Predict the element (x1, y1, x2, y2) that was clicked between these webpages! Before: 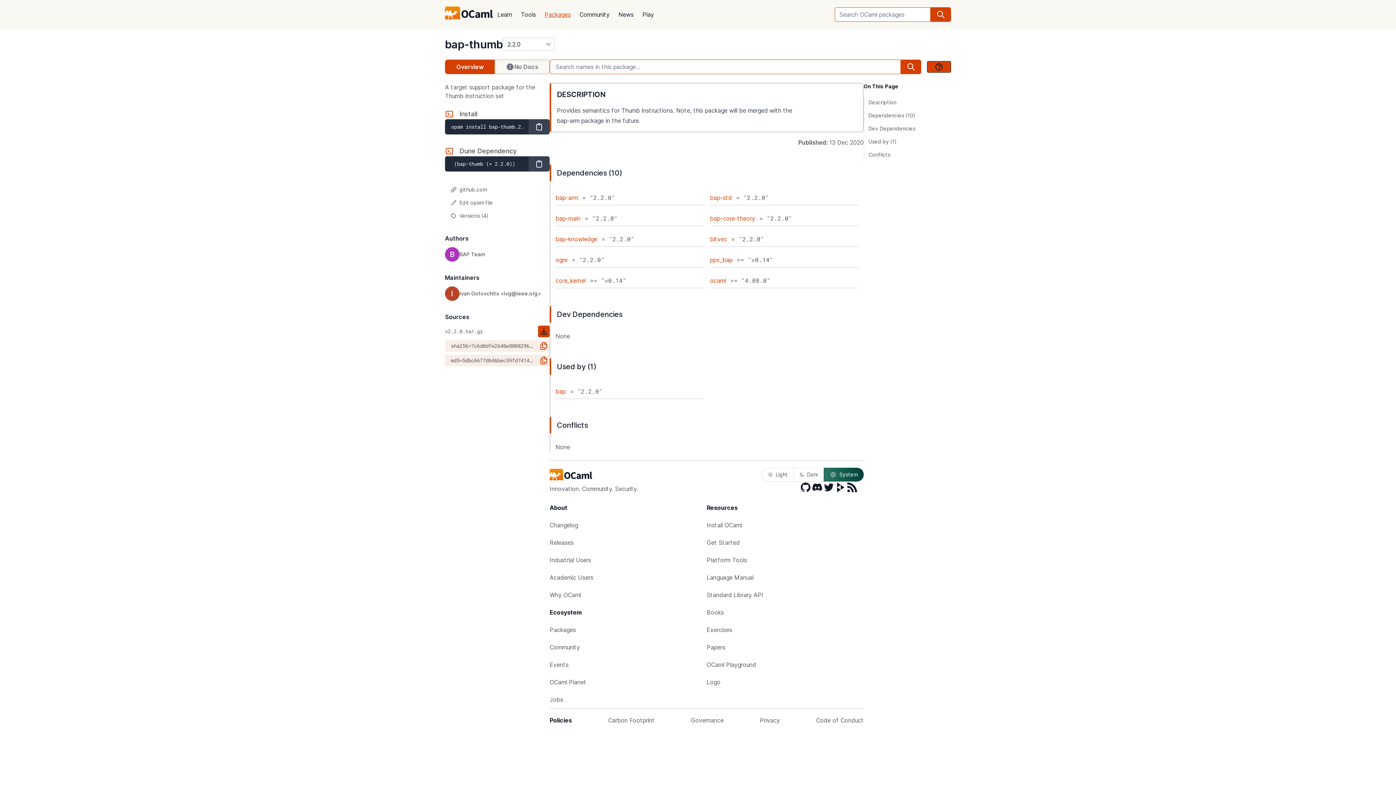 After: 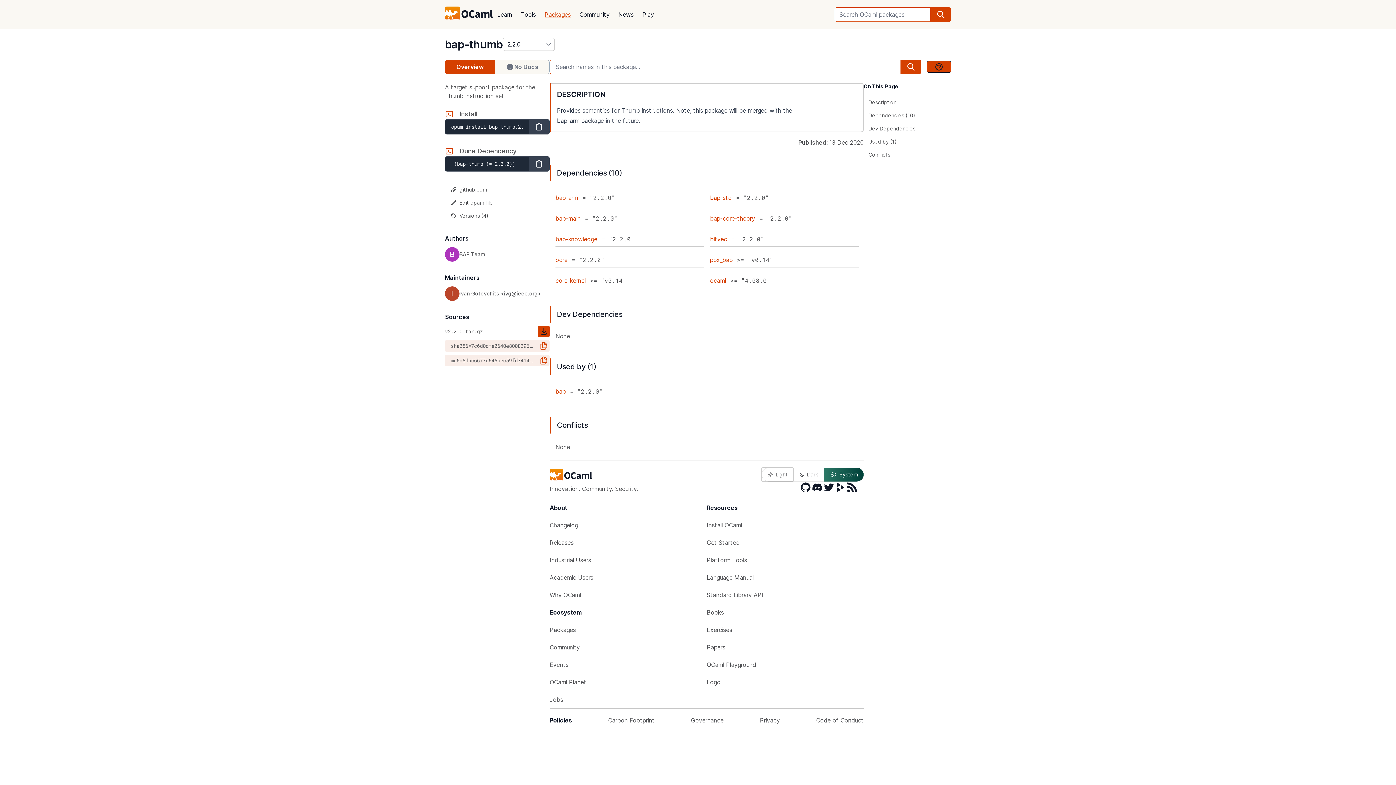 Action: label: Light bbox: (761, 468, 793, 481)